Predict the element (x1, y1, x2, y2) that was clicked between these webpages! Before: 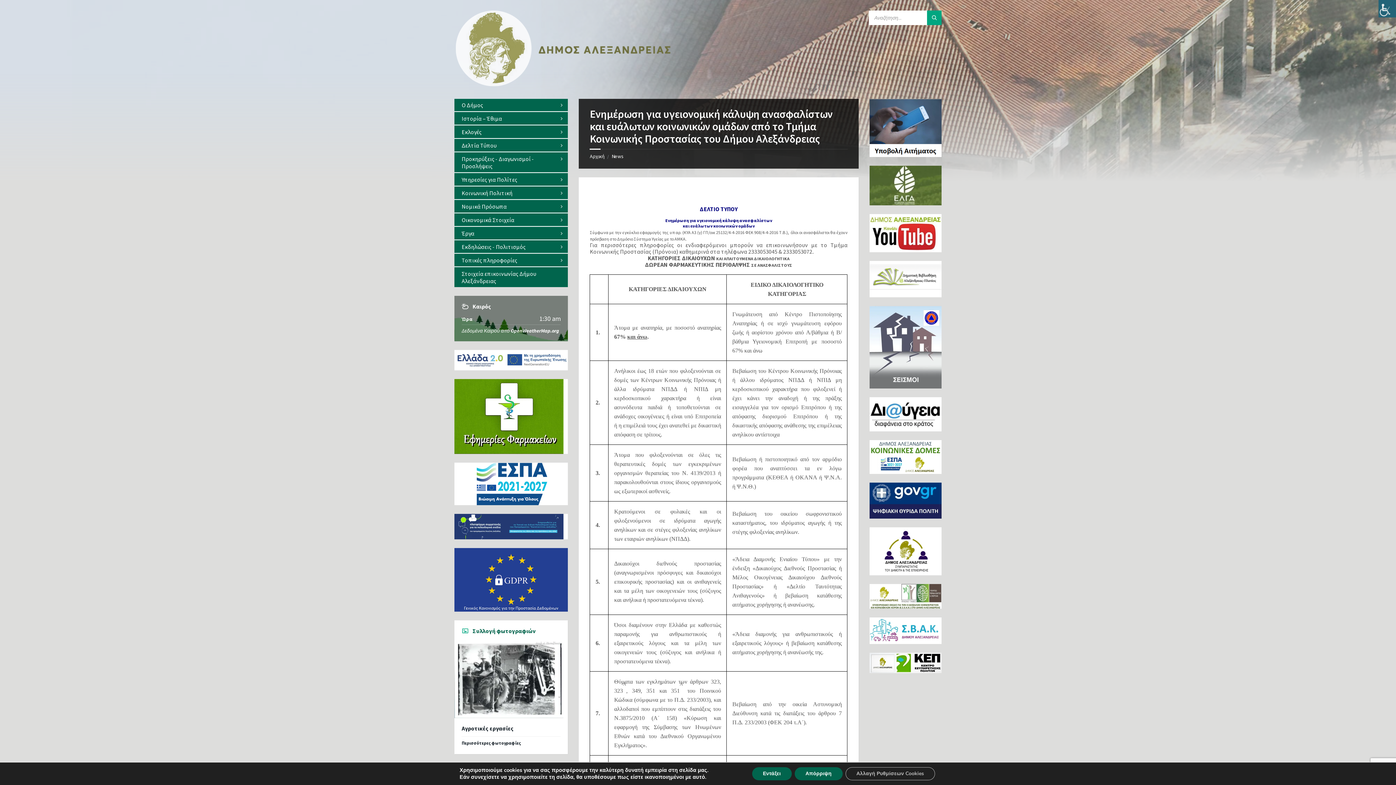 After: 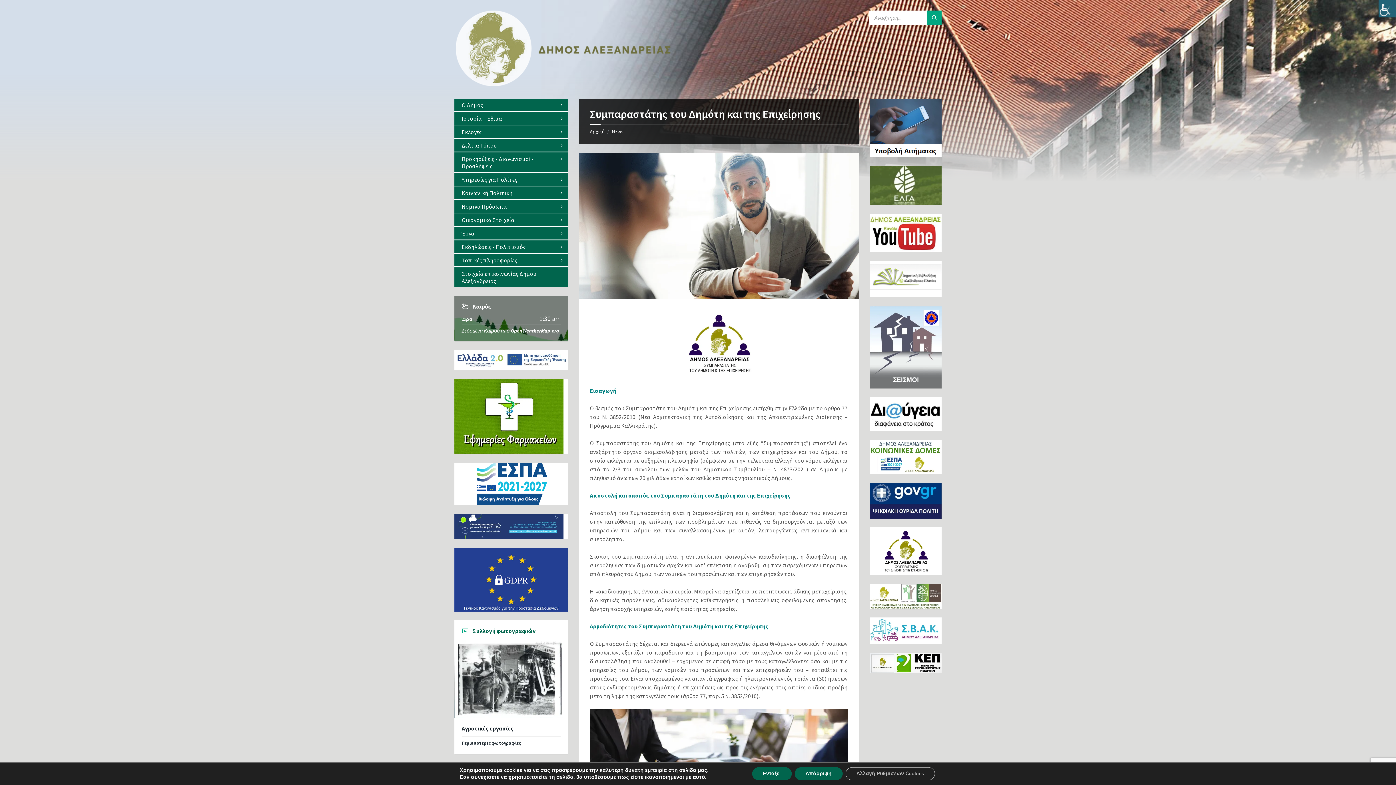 Action: bbox: (869, 527, 941, 575)